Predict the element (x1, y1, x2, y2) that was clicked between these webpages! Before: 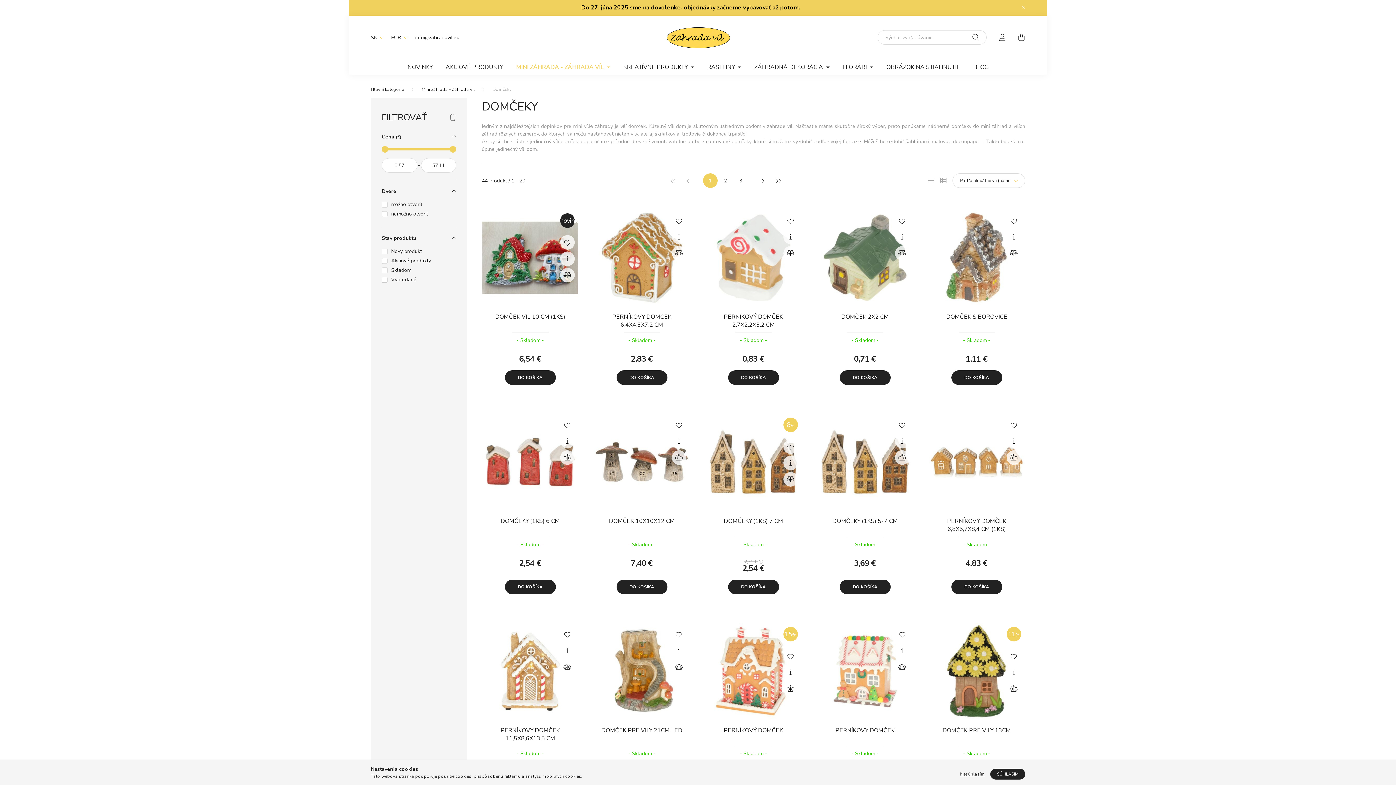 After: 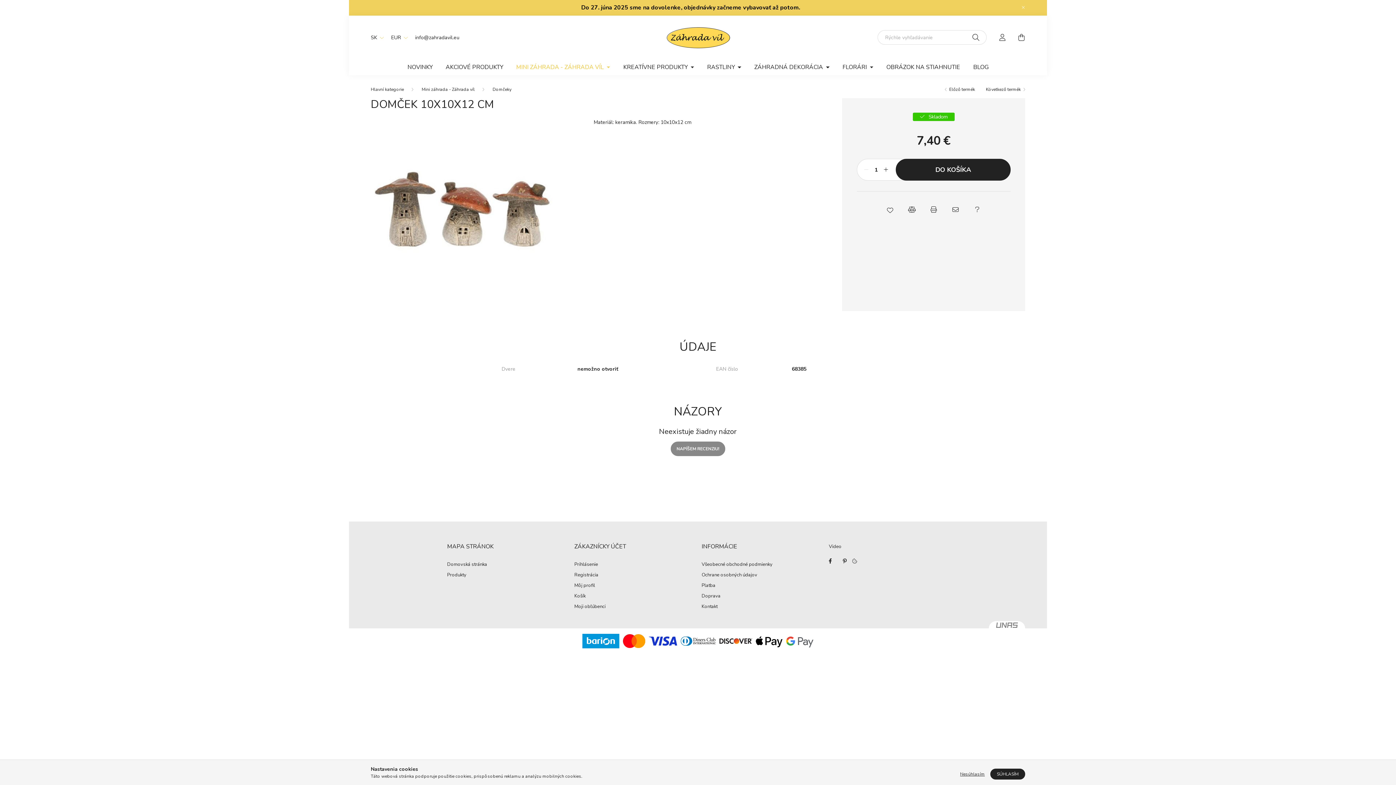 Action: label: DOMČEK 10X10X12 CM bbox: (609, 517, 674, 533)